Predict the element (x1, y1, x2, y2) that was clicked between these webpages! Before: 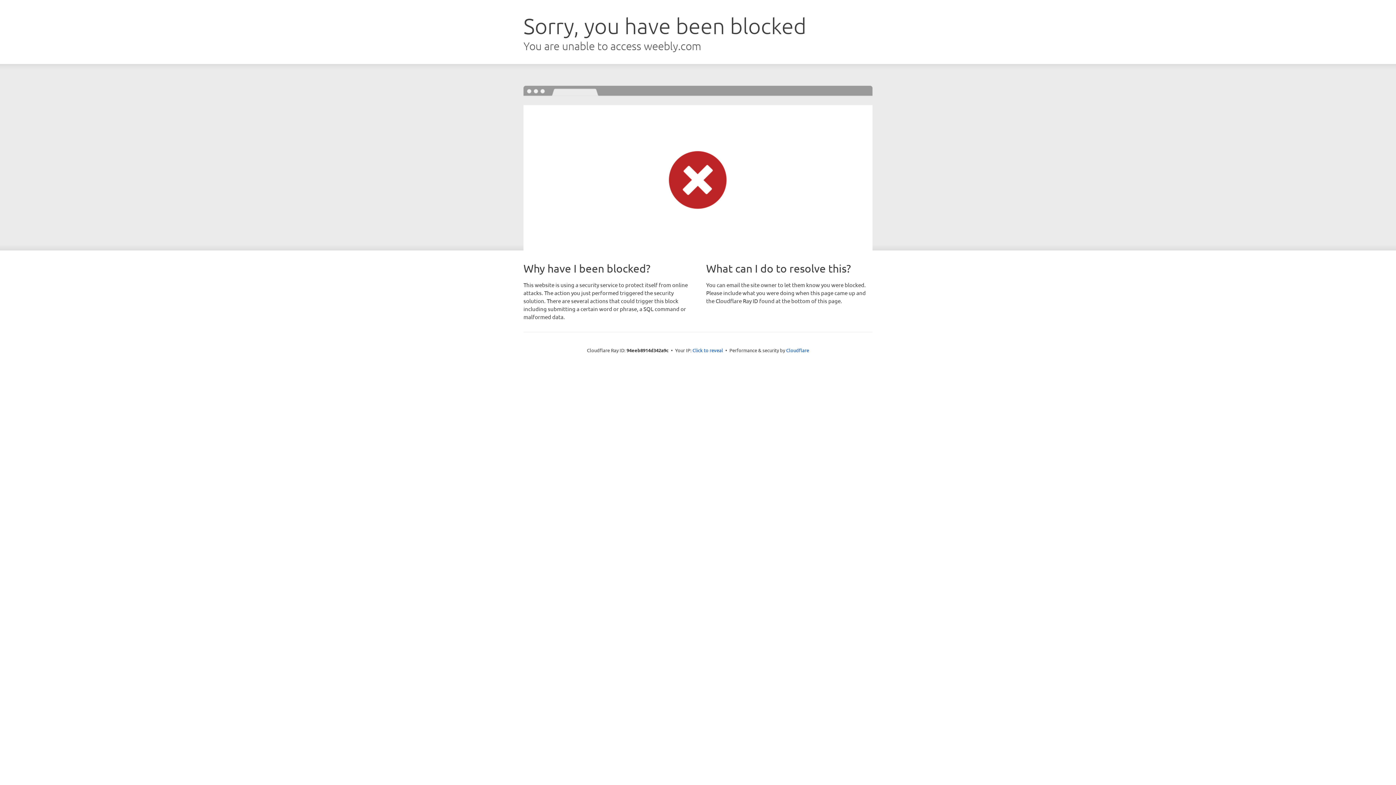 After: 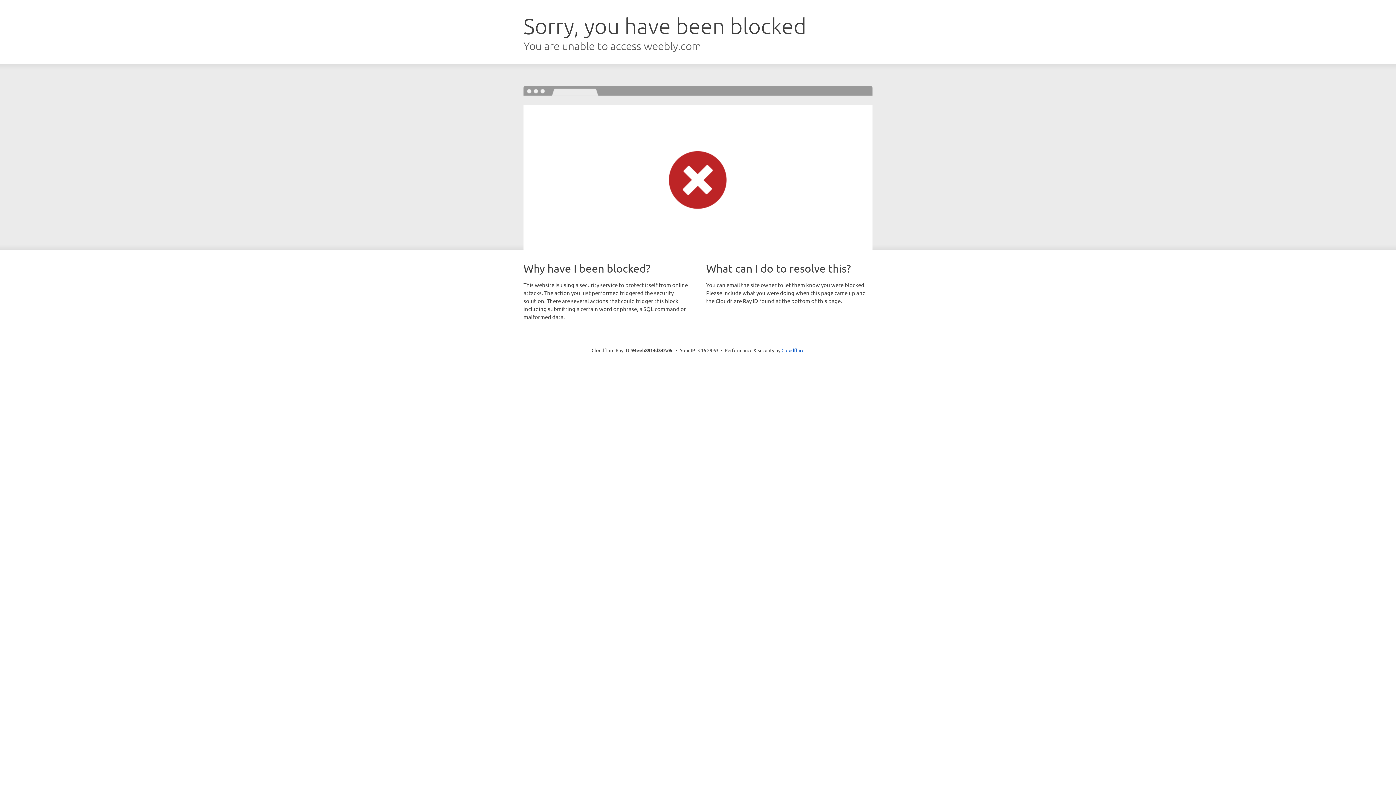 Action: label: Click to reveal bbox: (692, 346, 723, 353)